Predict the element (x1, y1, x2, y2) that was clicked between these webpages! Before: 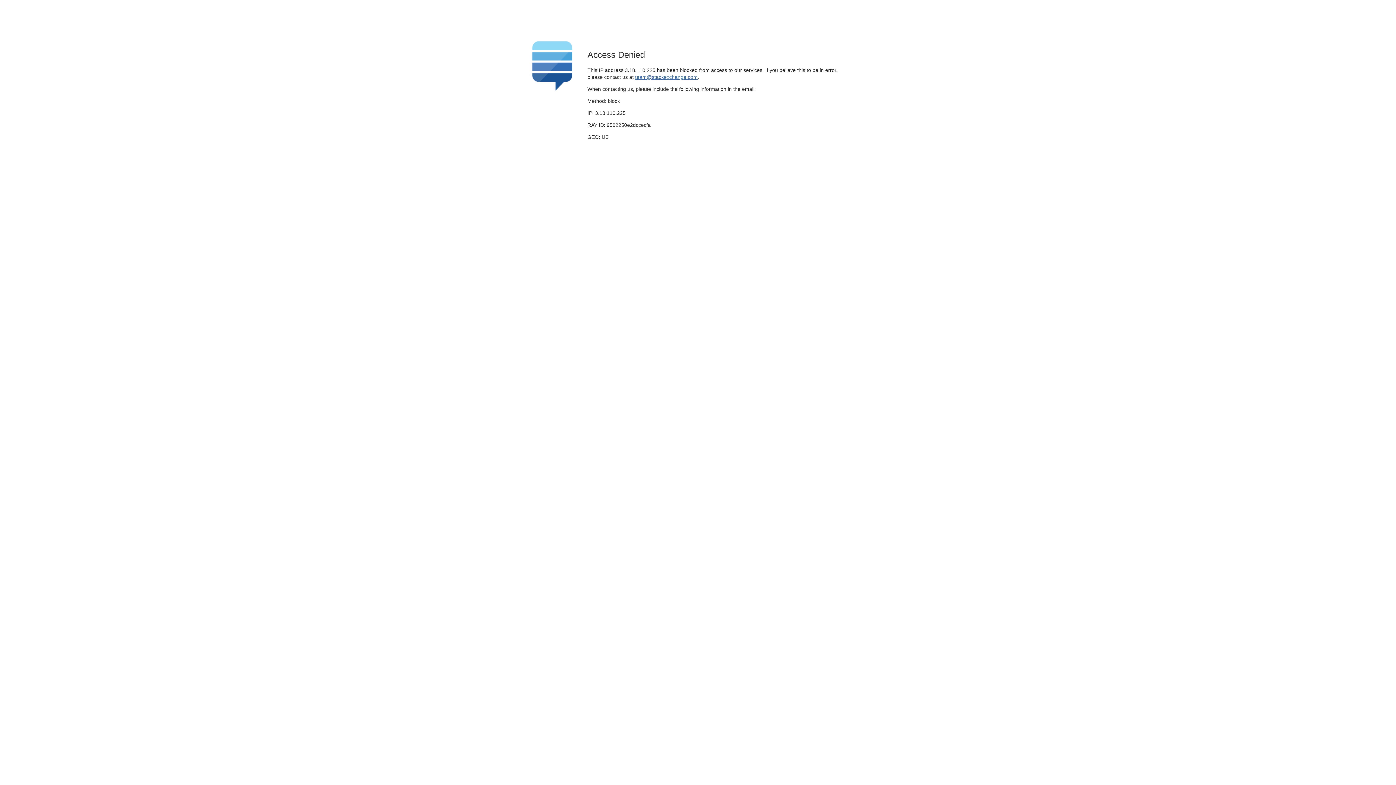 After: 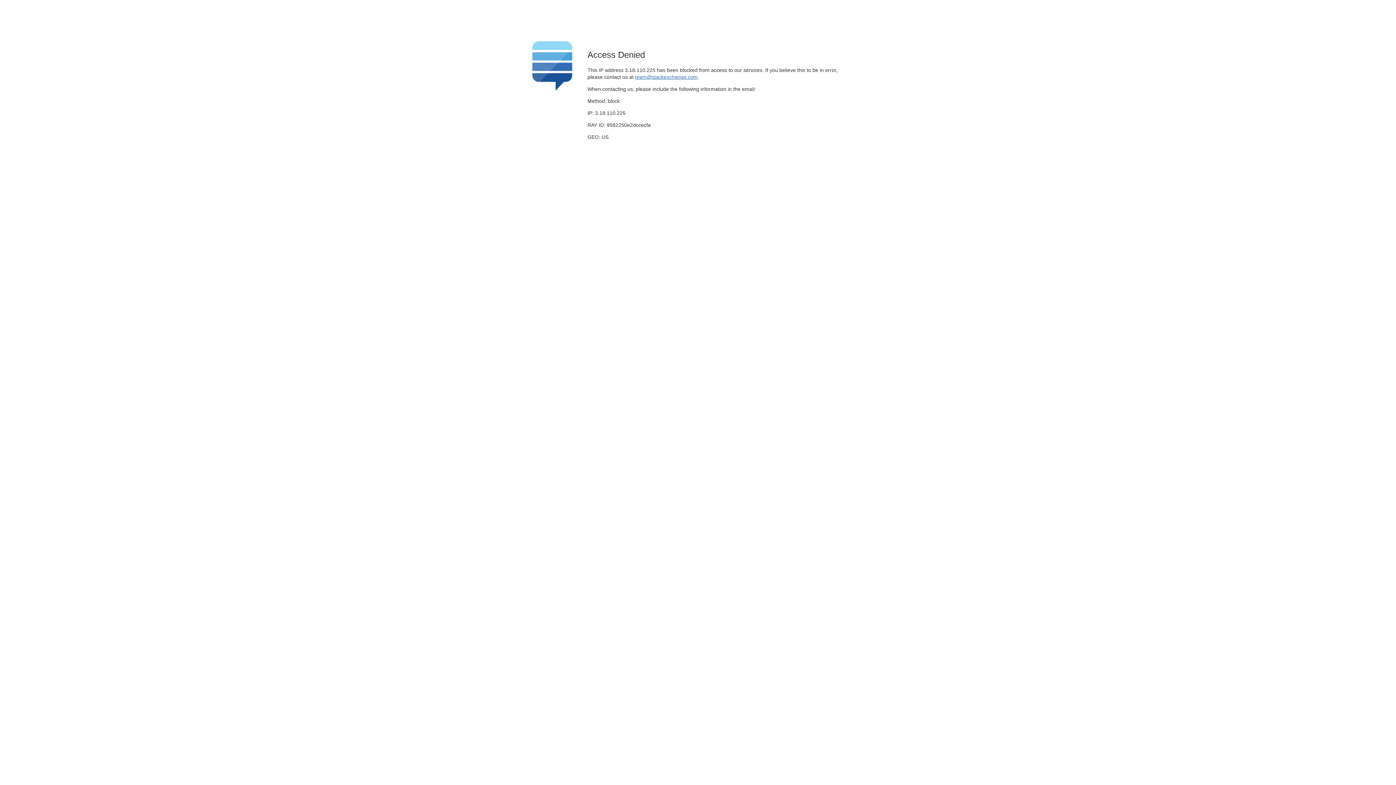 Action: bbox: (635, 74, 697, 79) label: team@stackexchange.com